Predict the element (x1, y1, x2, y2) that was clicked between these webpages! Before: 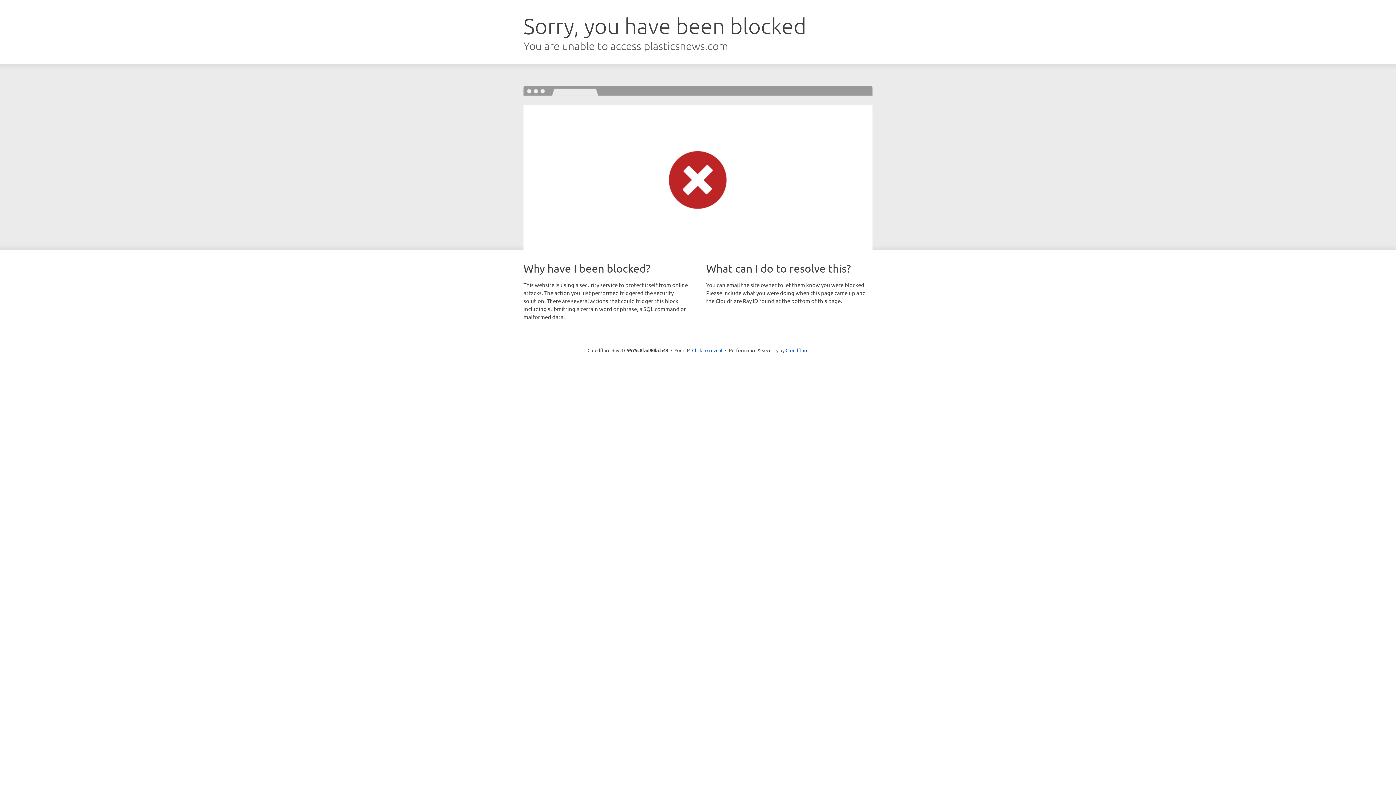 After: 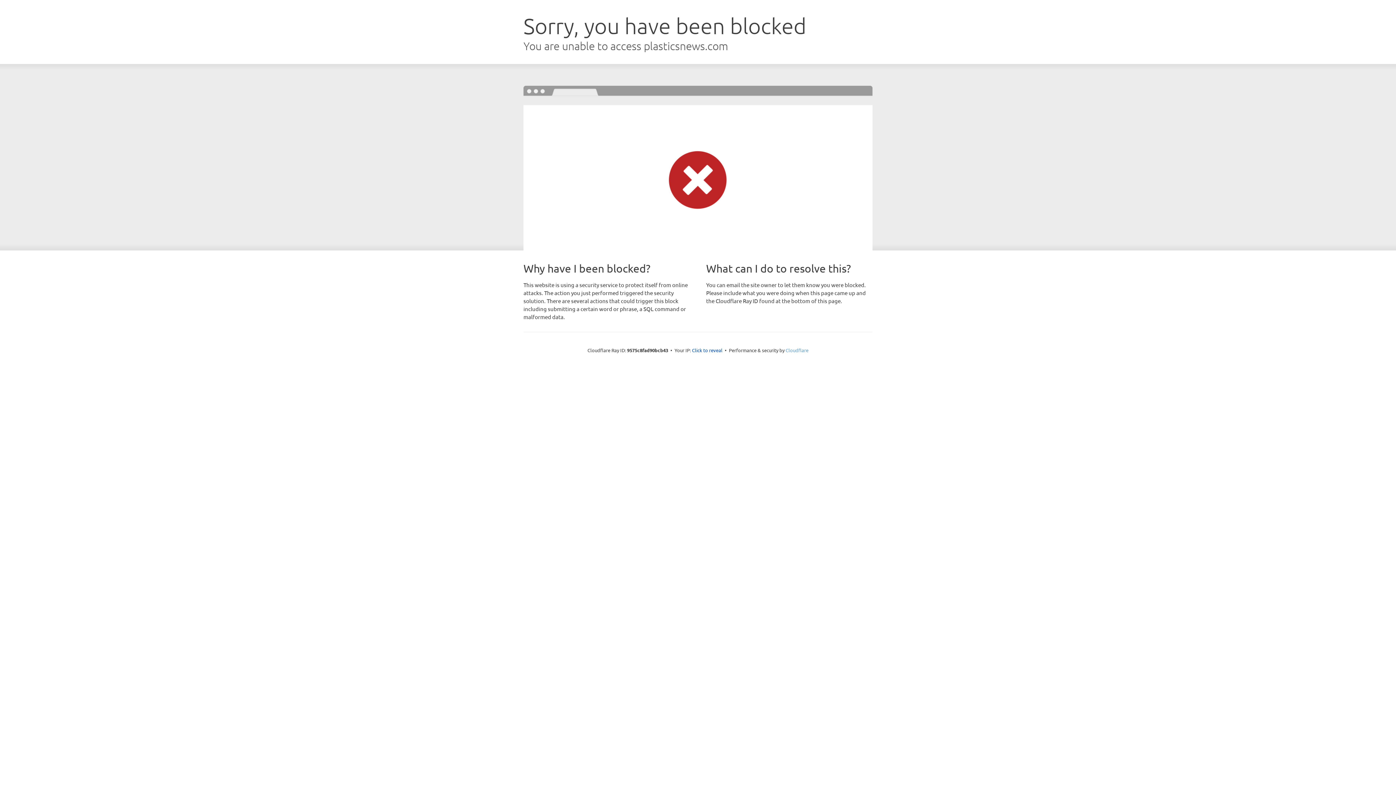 Action: label: Cloudflare bbox: (785, 347, 808, 353)